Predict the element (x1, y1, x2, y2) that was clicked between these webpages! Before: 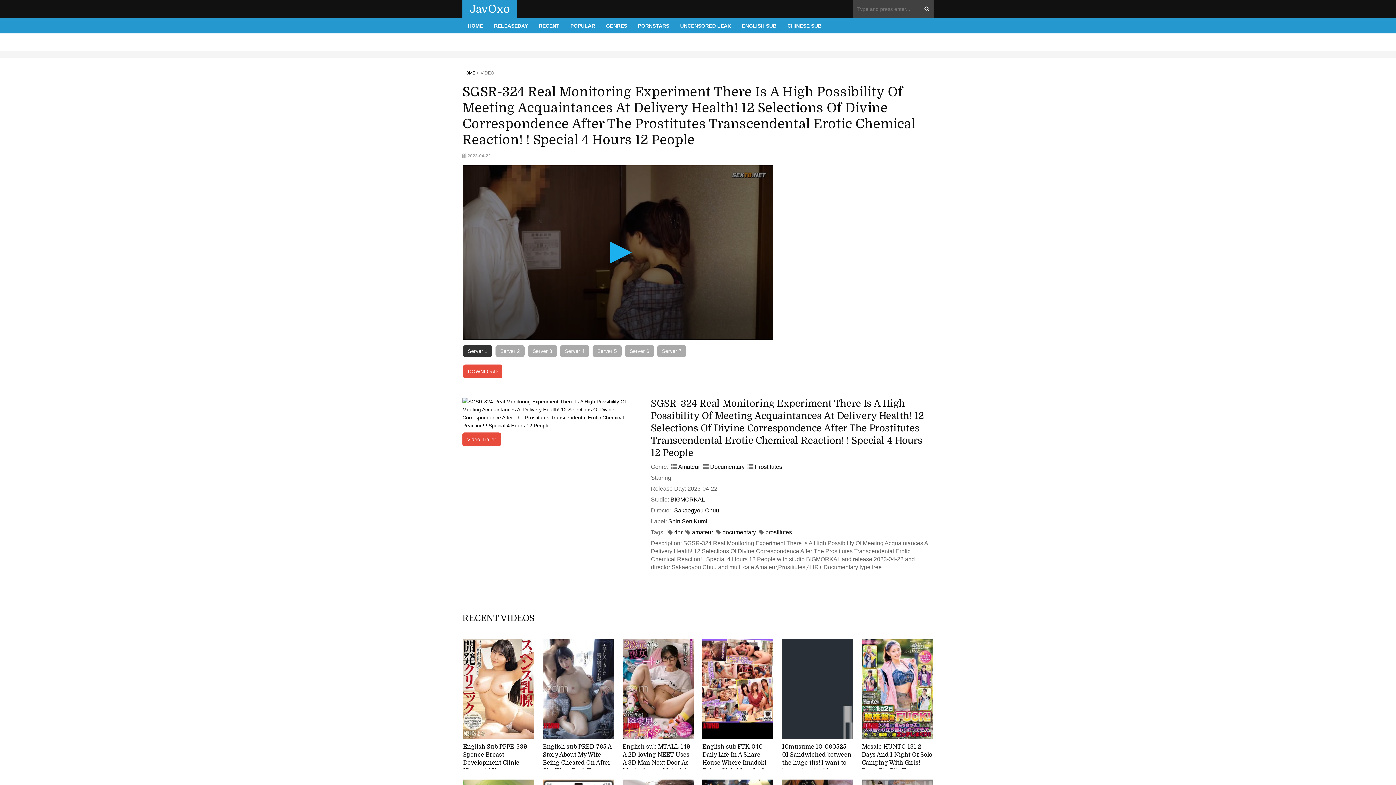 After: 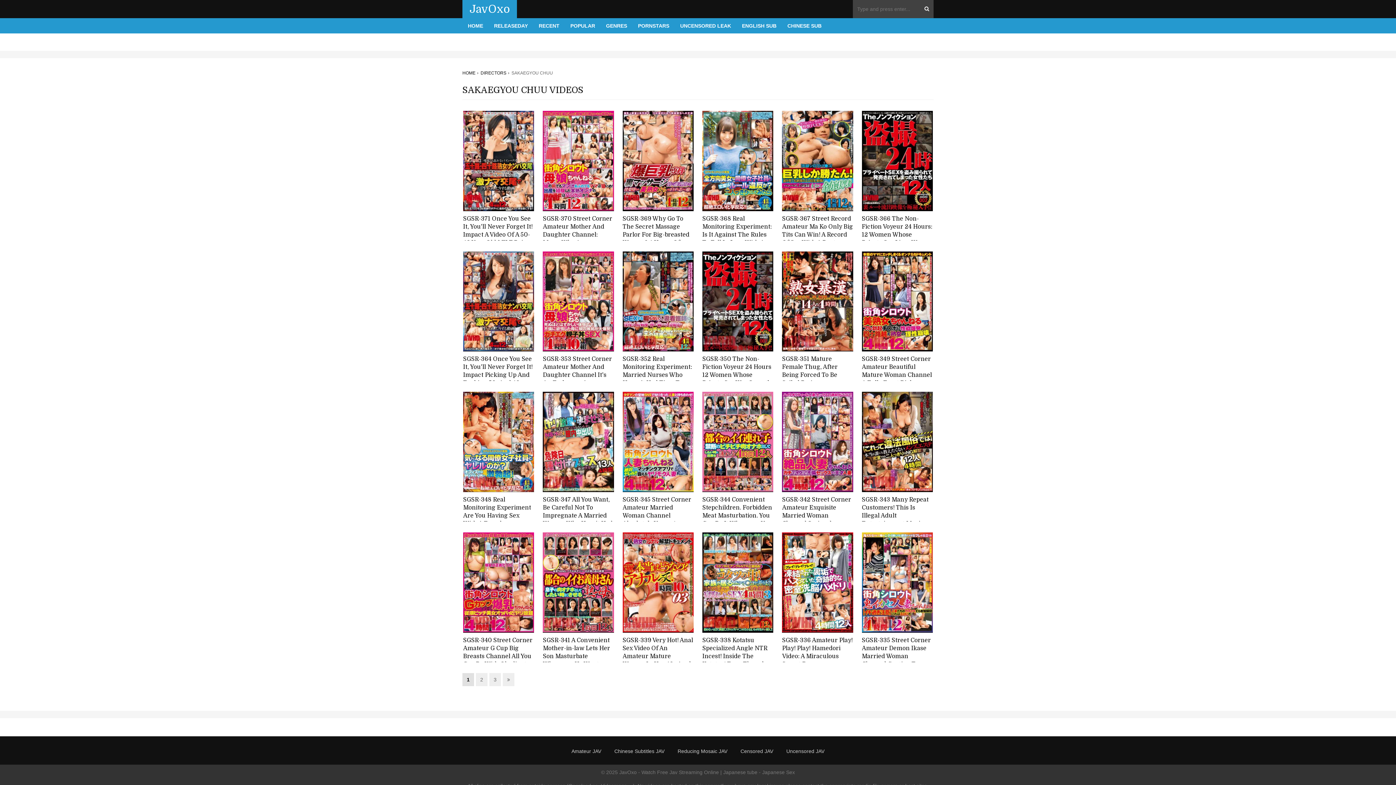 Action: label: Sakaegyou Chuu bbox: (674, 507, 719, 513)